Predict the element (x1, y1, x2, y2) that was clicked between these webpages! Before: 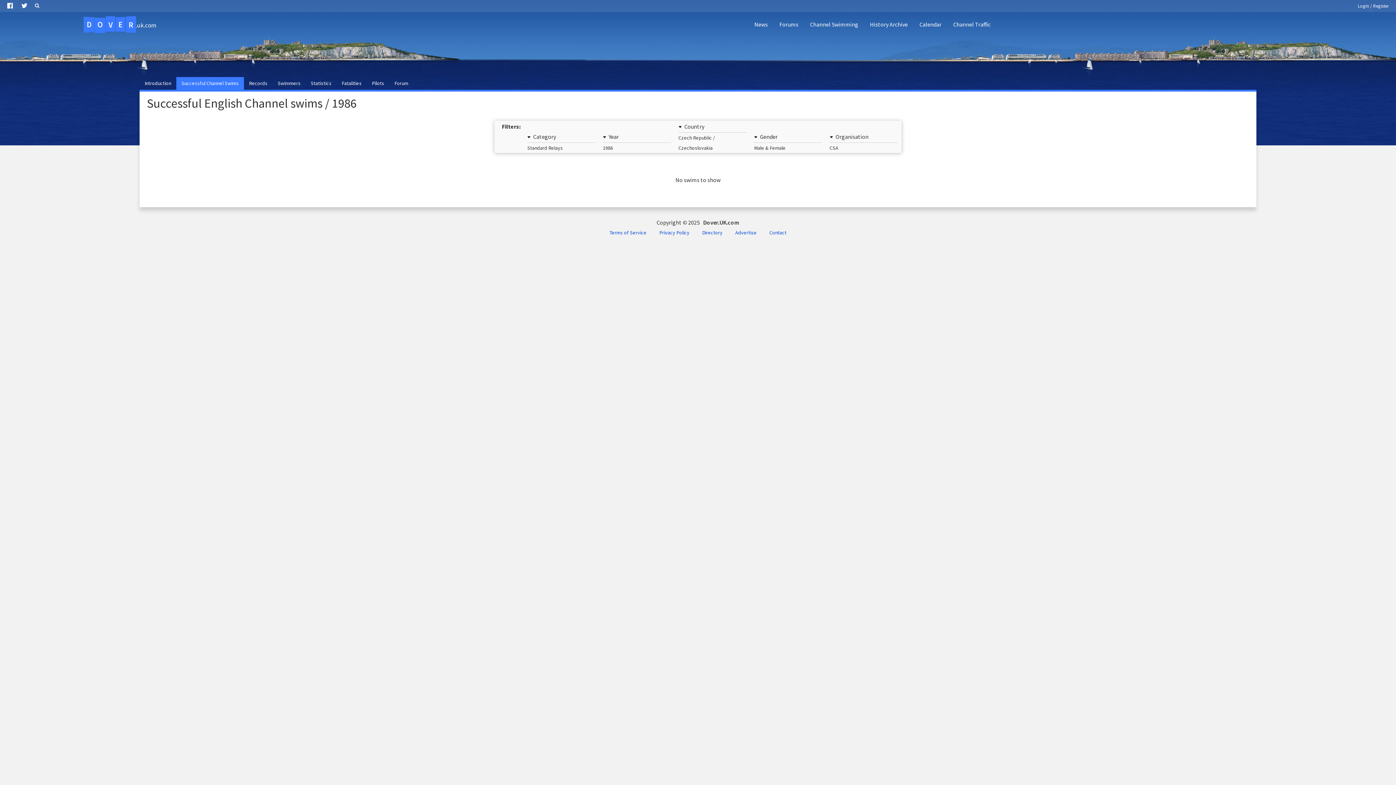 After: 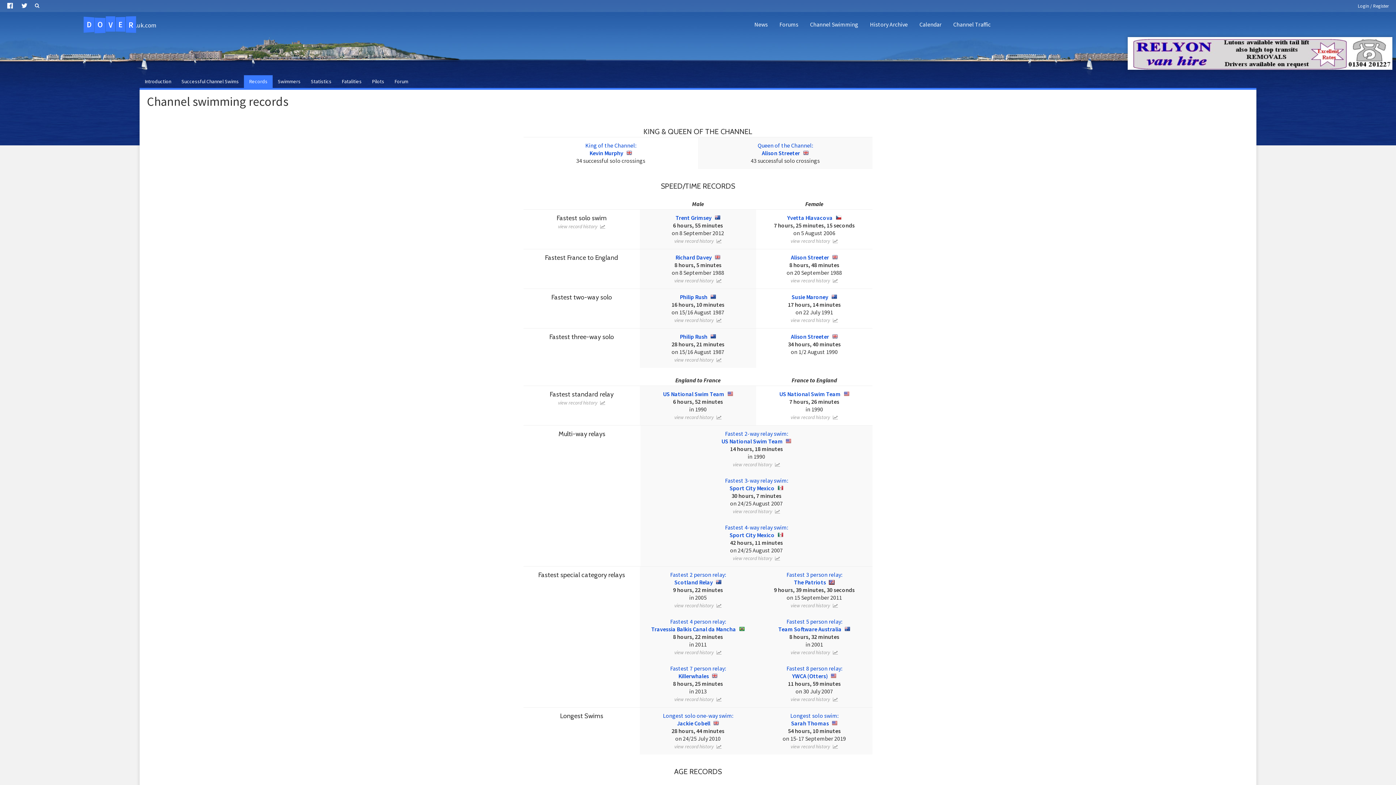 Action: bbox: (244, 77, 272, 89) label: Records